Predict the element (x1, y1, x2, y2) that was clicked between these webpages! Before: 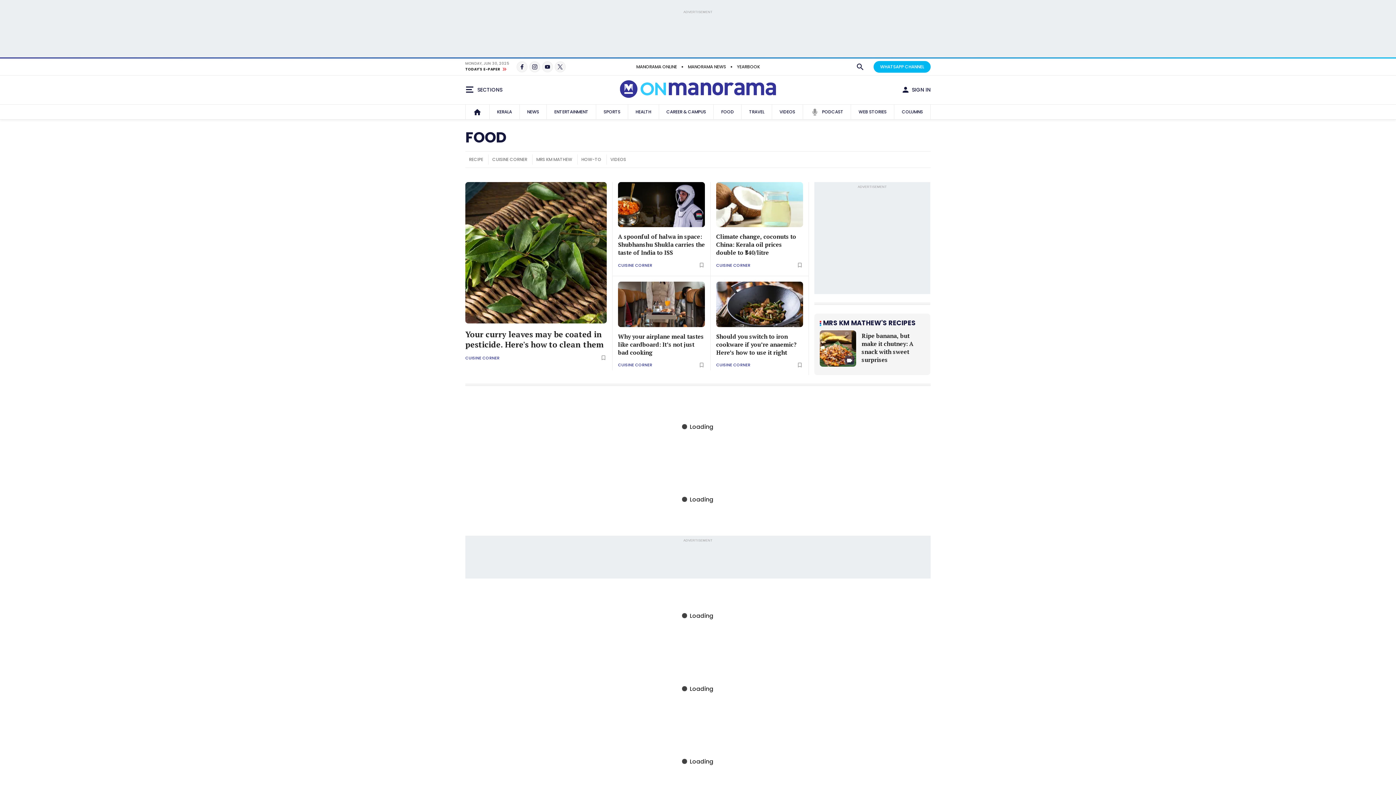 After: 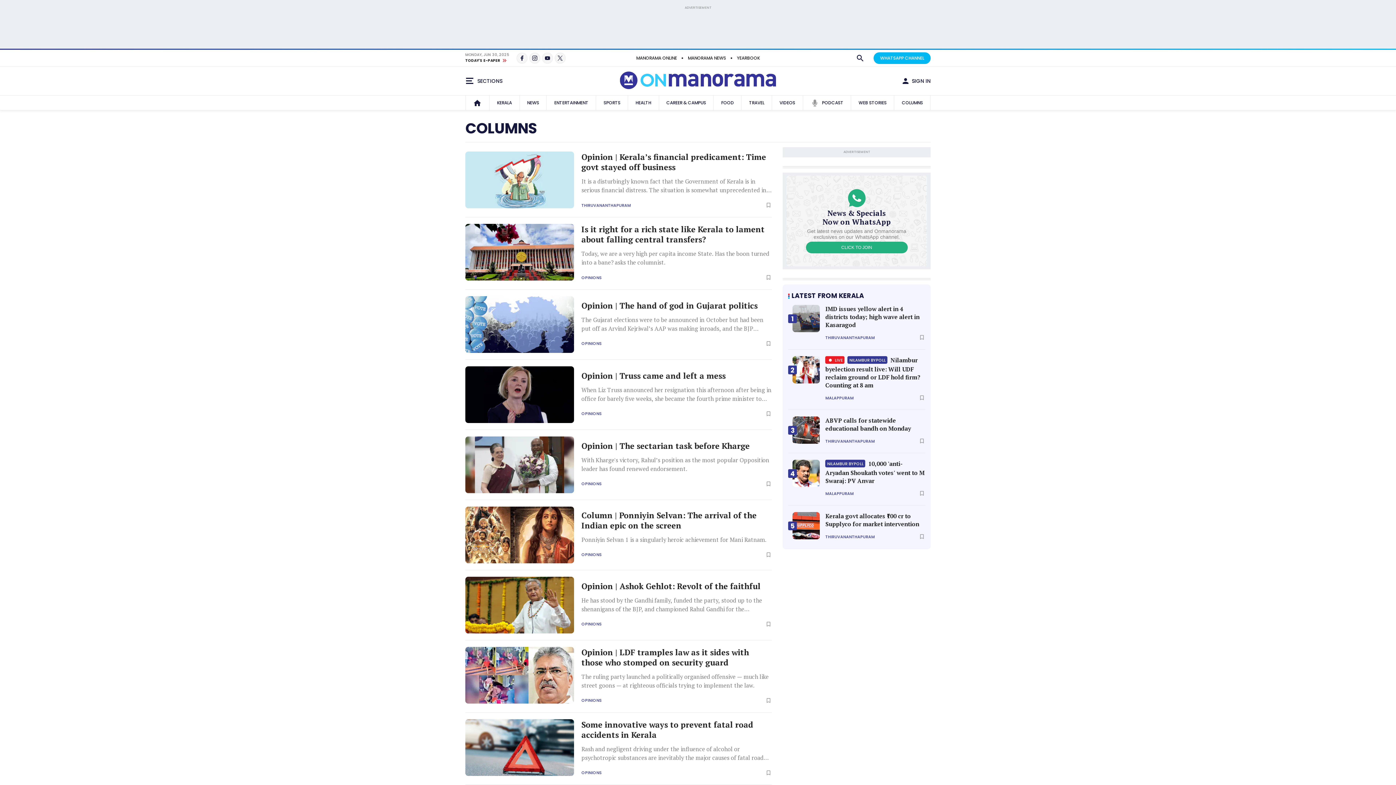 Action: label: COLUMNS bbox: (899, 104, 925, 119)